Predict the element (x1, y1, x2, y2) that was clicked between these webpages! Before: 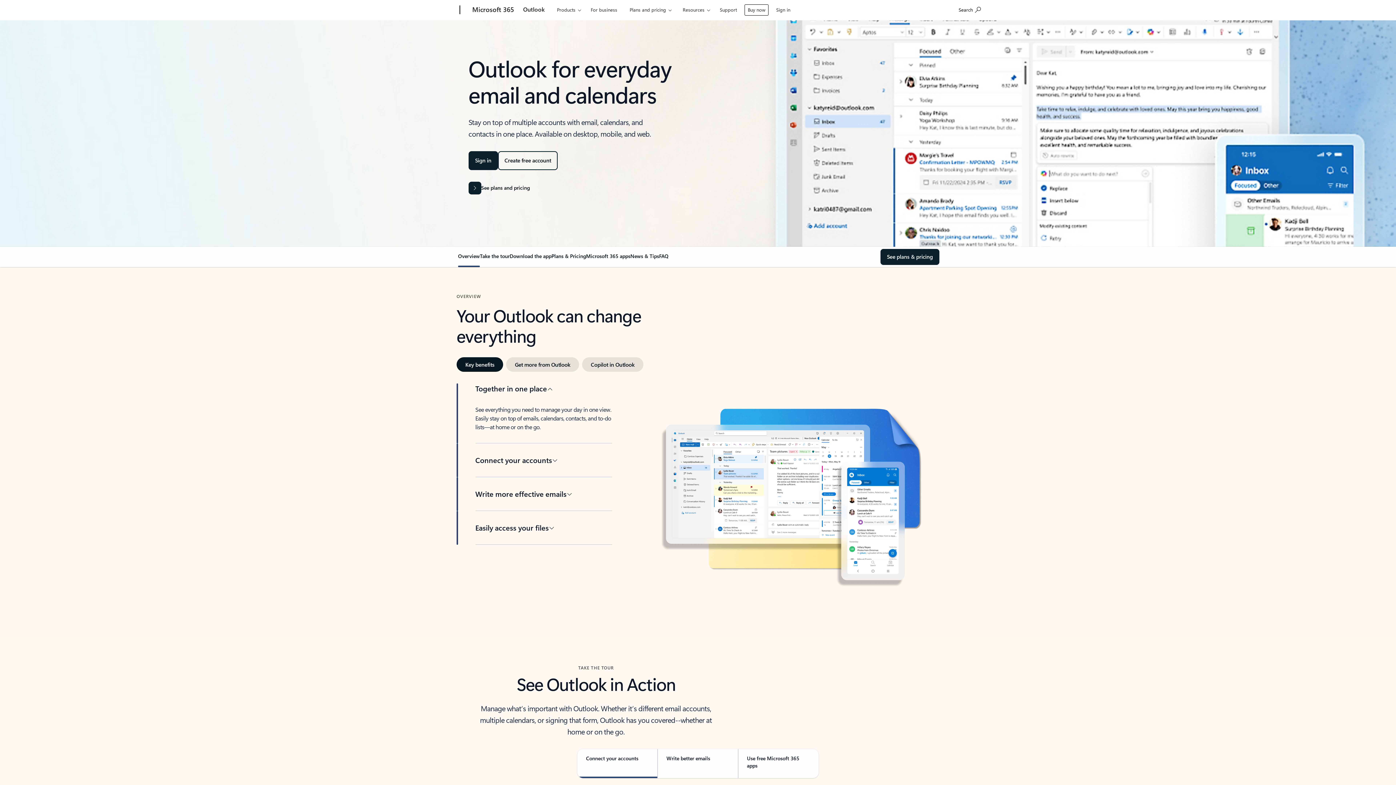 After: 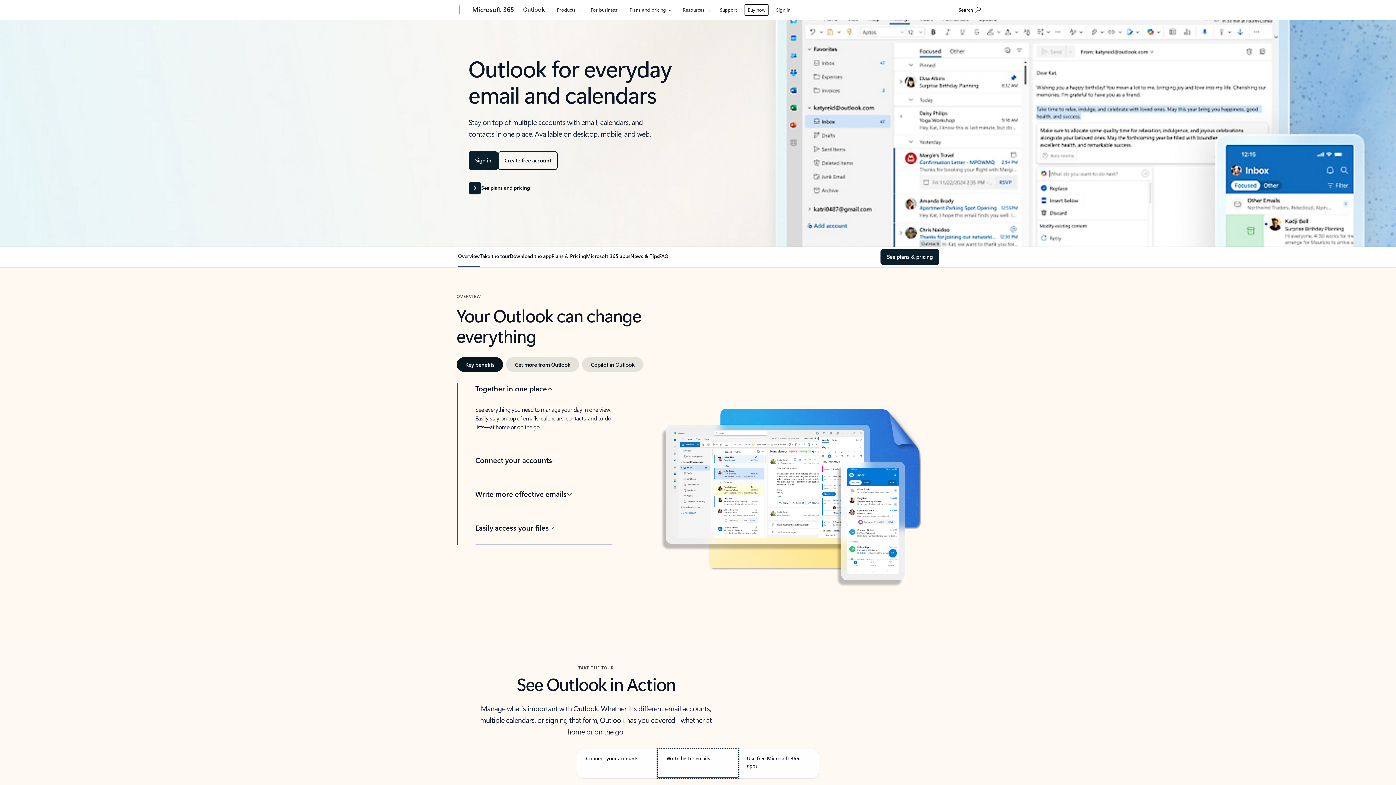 Action: label: Write better emails bbox: (657, 749, 738, 778)